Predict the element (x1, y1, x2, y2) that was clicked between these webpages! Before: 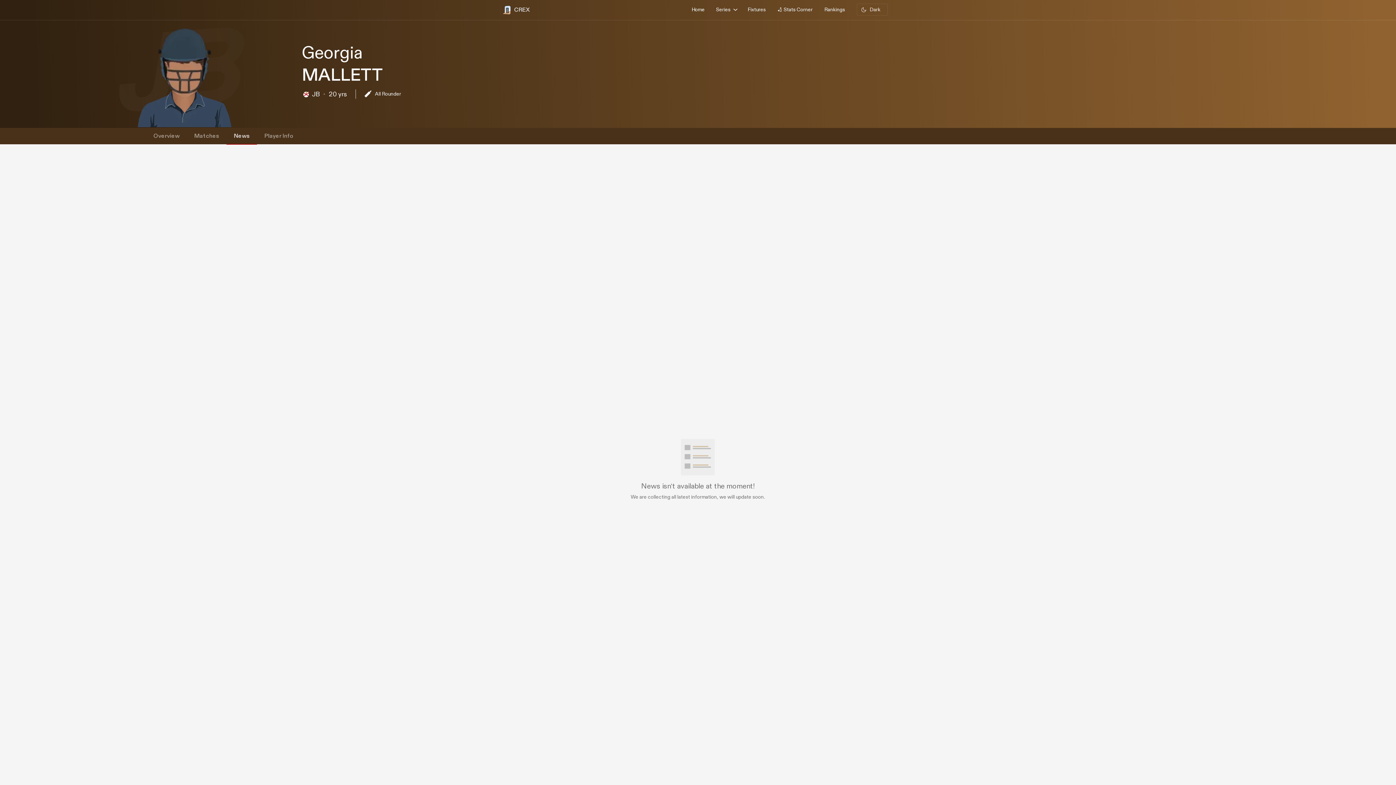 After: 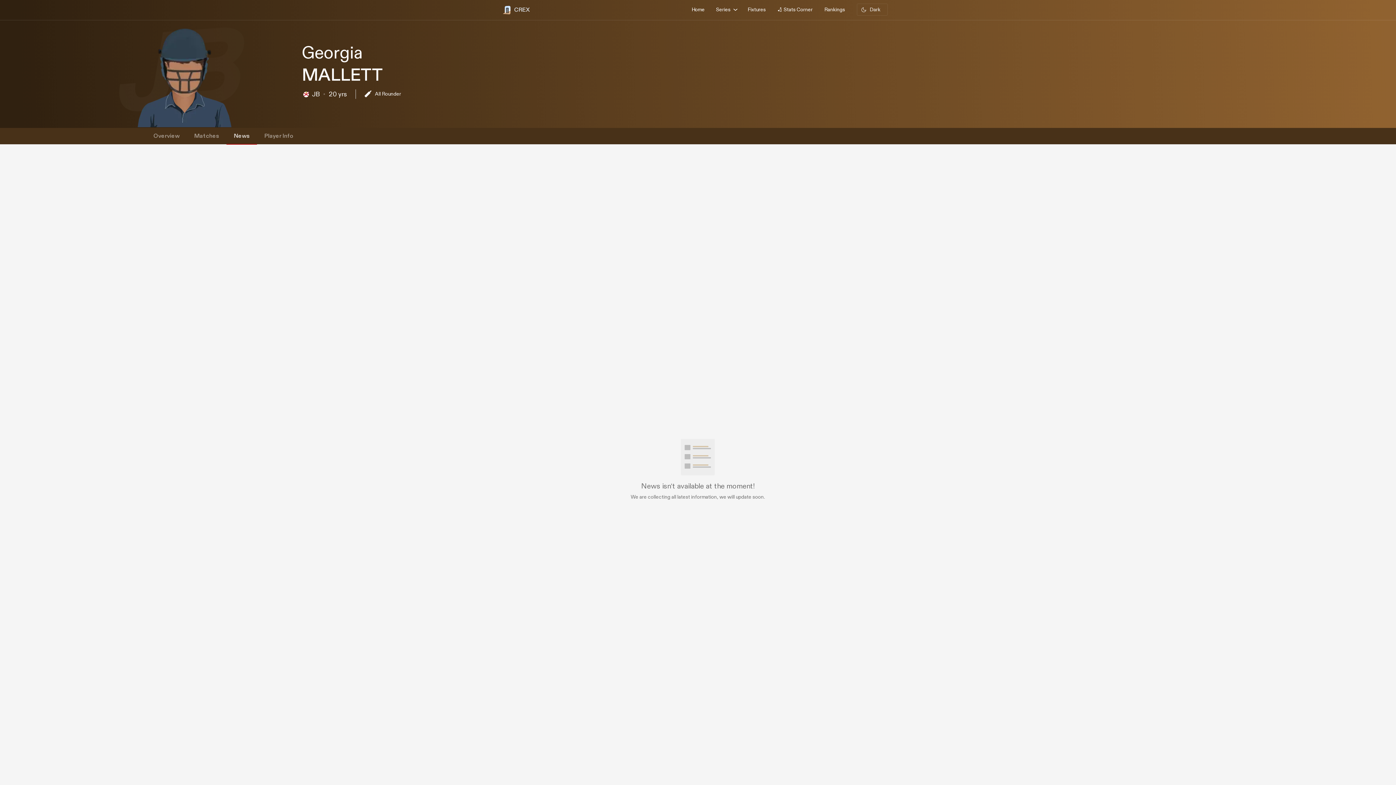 Action: label: News bbox: (226, 127, 257, 144)